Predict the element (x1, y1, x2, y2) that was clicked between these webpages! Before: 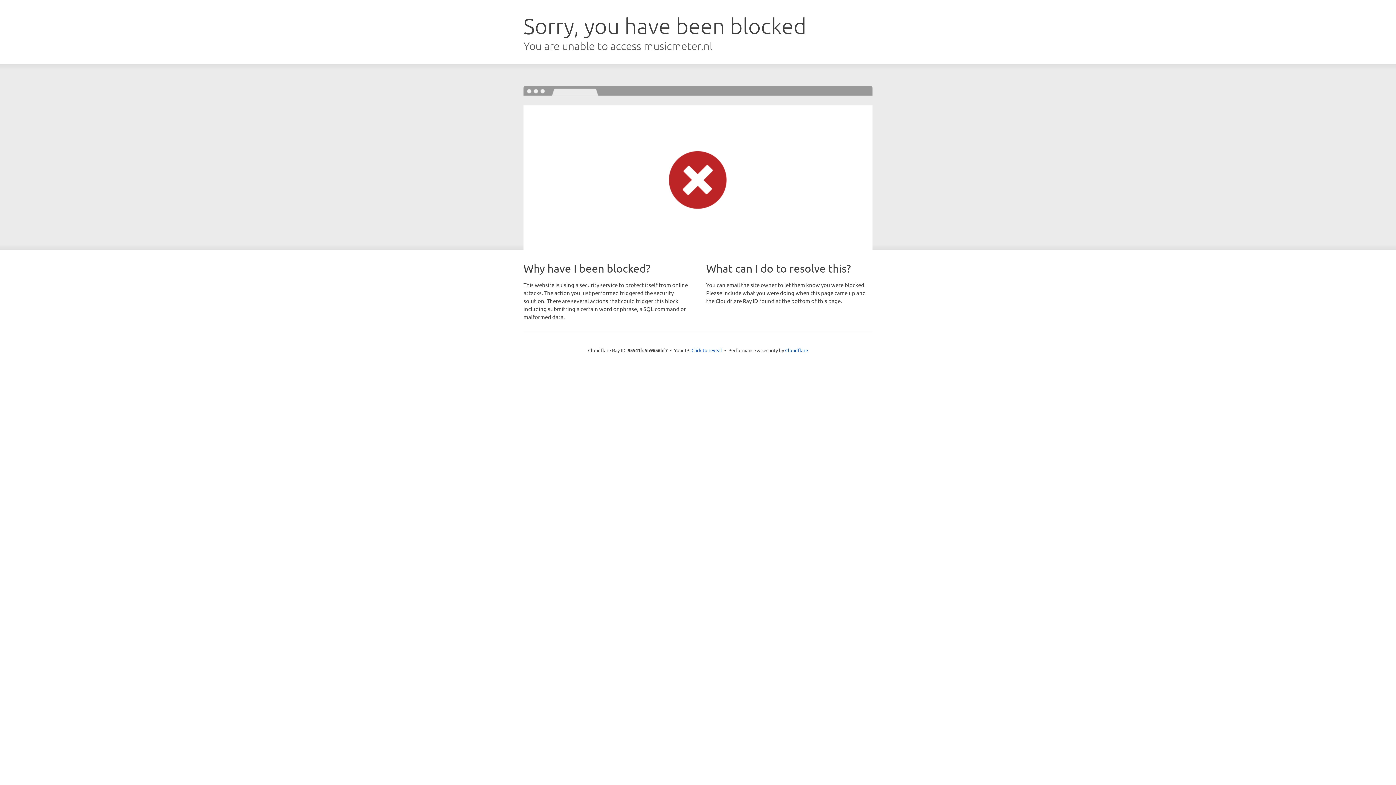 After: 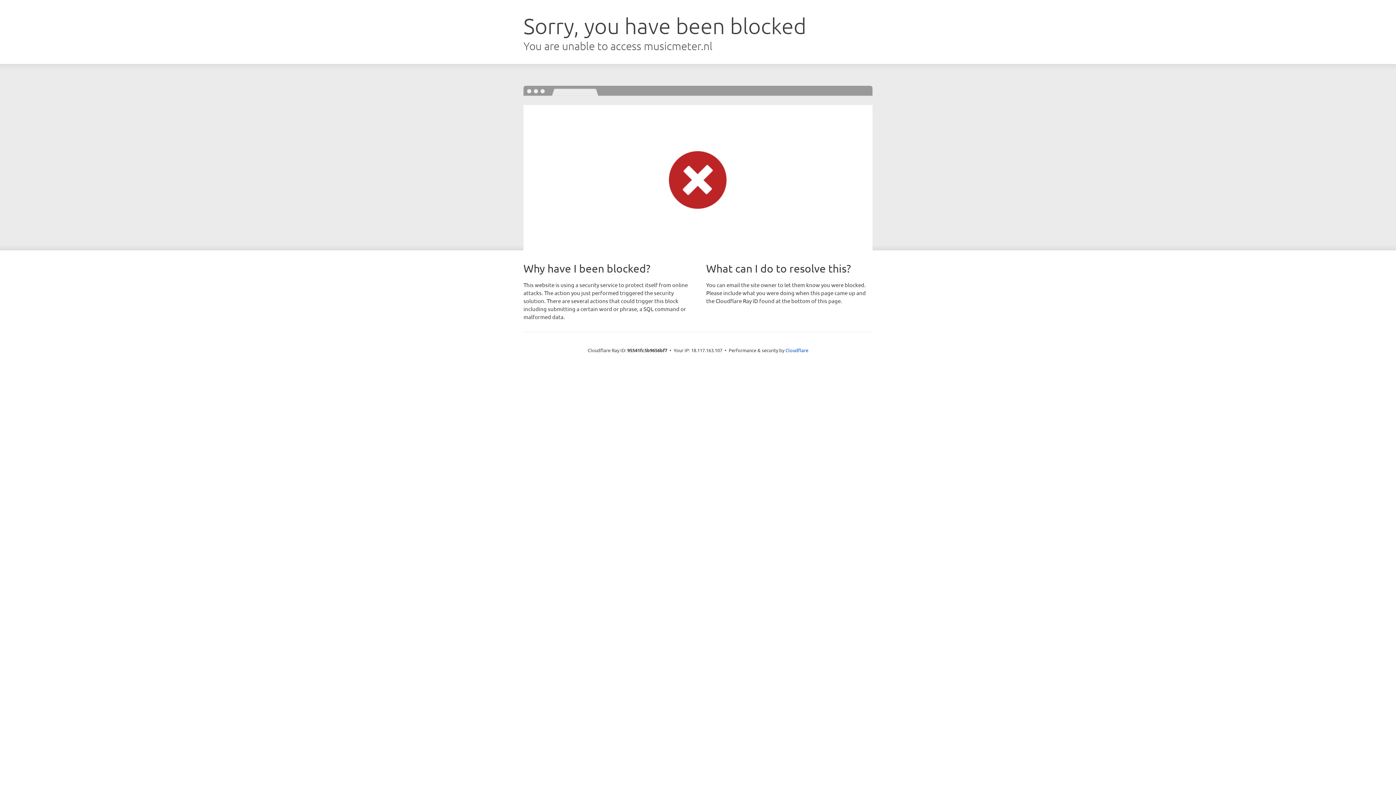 Action: label: Click to reveal bbox: (691, 346, 722, 353)